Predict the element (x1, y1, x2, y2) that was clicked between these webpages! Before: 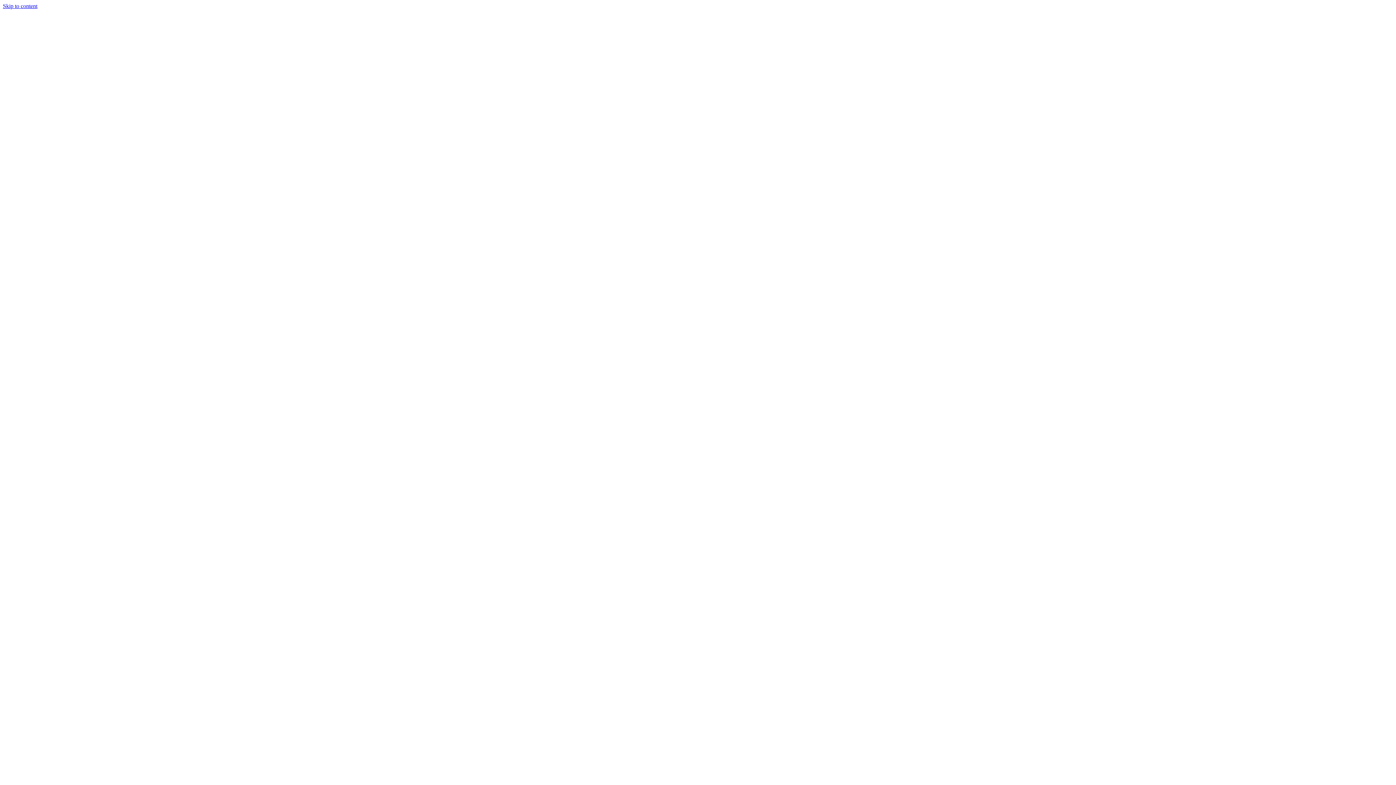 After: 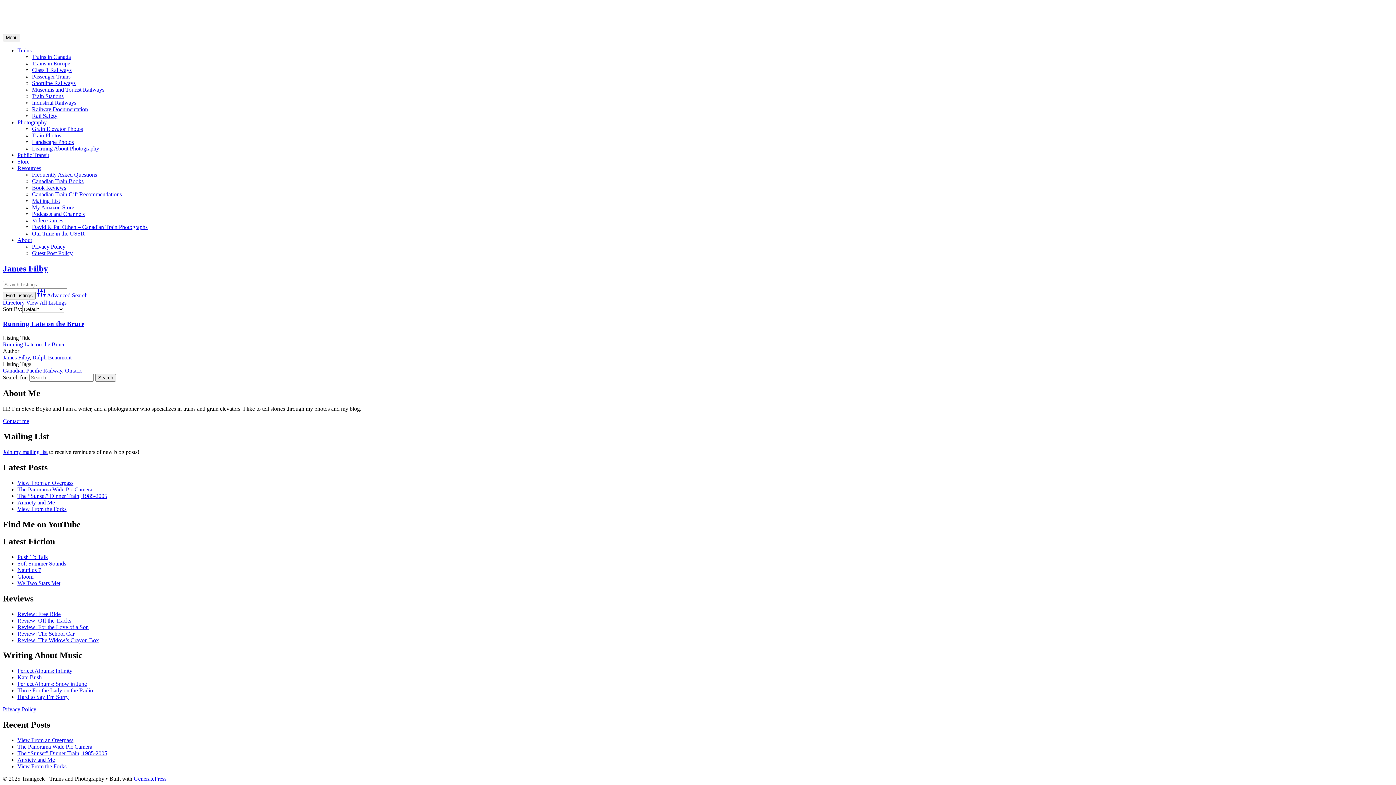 Action: label: Skip to content bbox: (2, 2, 37, 9)